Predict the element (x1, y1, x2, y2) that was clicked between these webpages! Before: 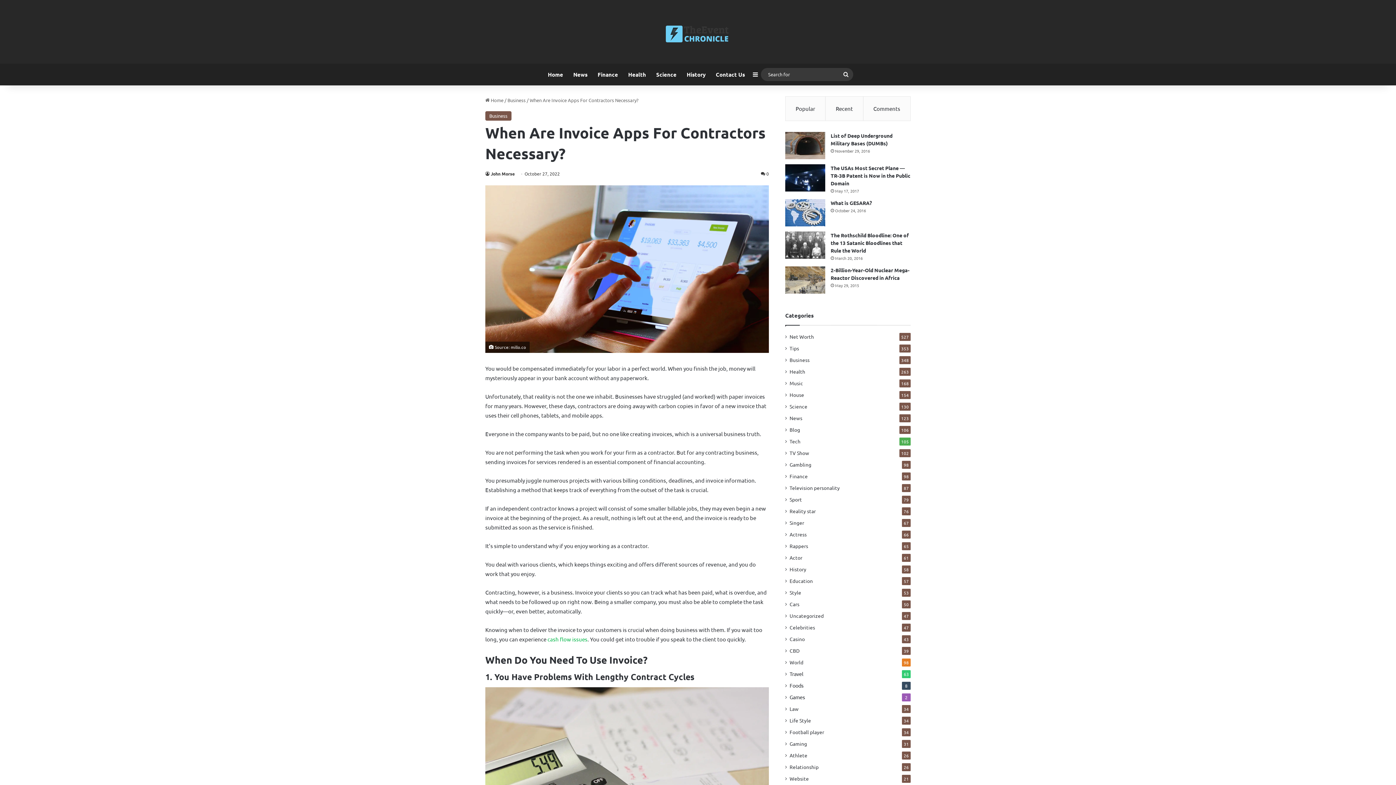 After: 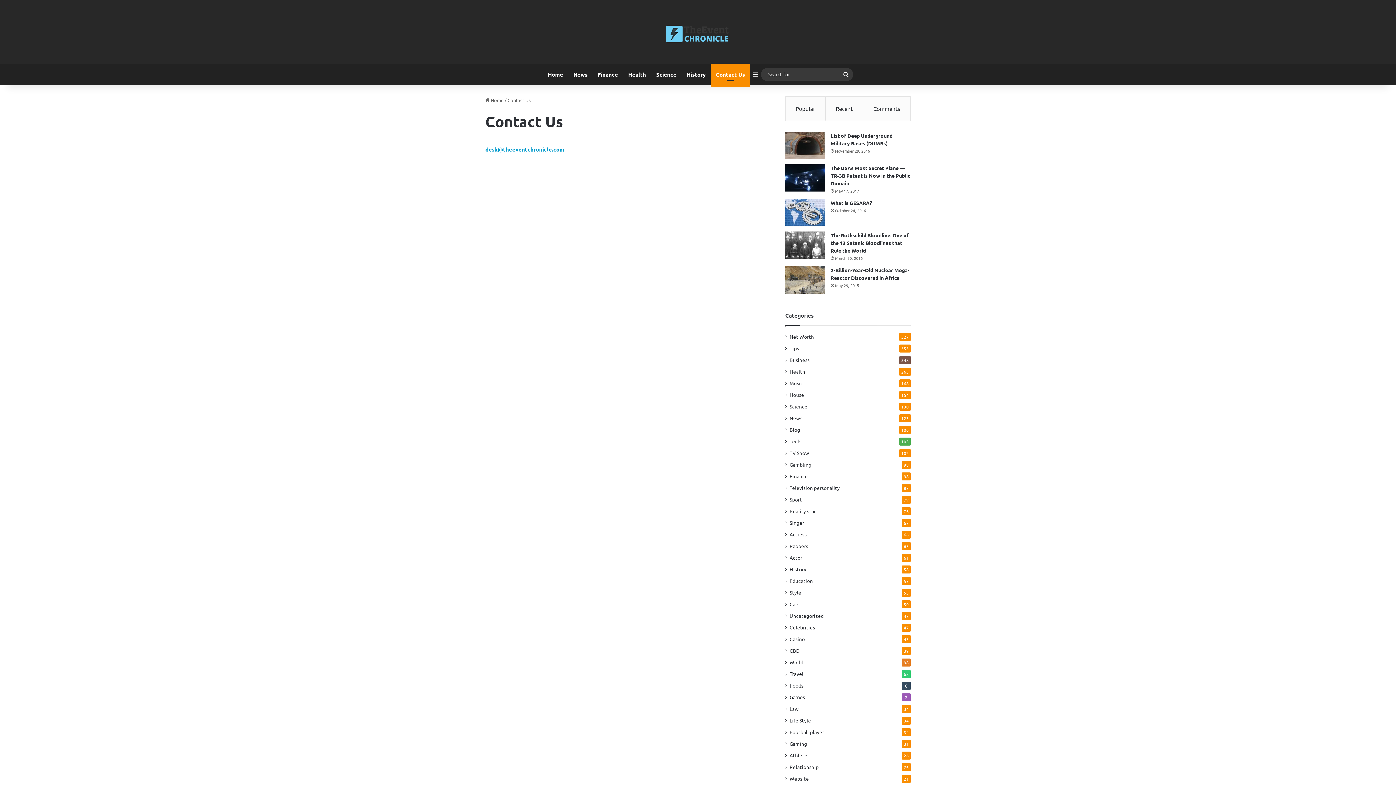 Action: label: Contact Us bbox: (710, 63, 750, 85)